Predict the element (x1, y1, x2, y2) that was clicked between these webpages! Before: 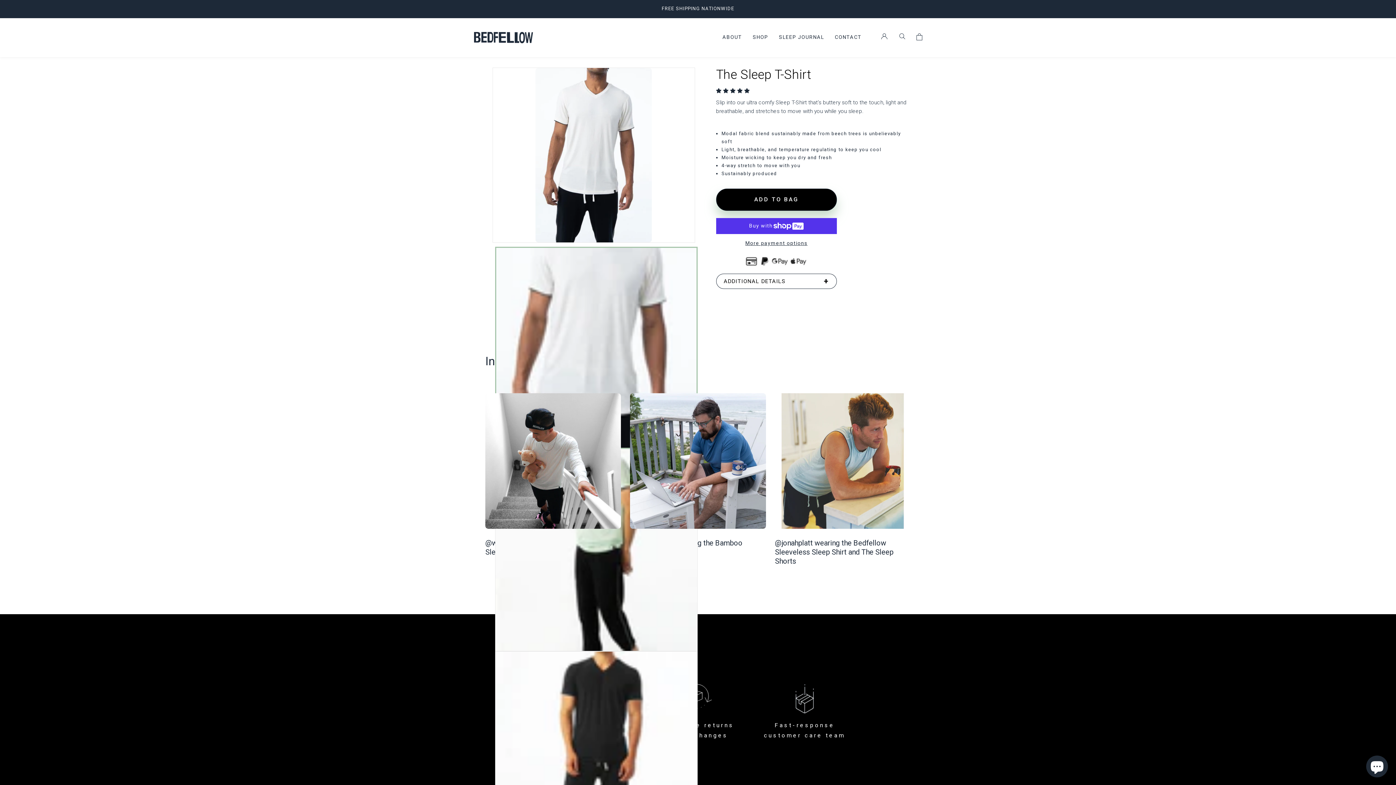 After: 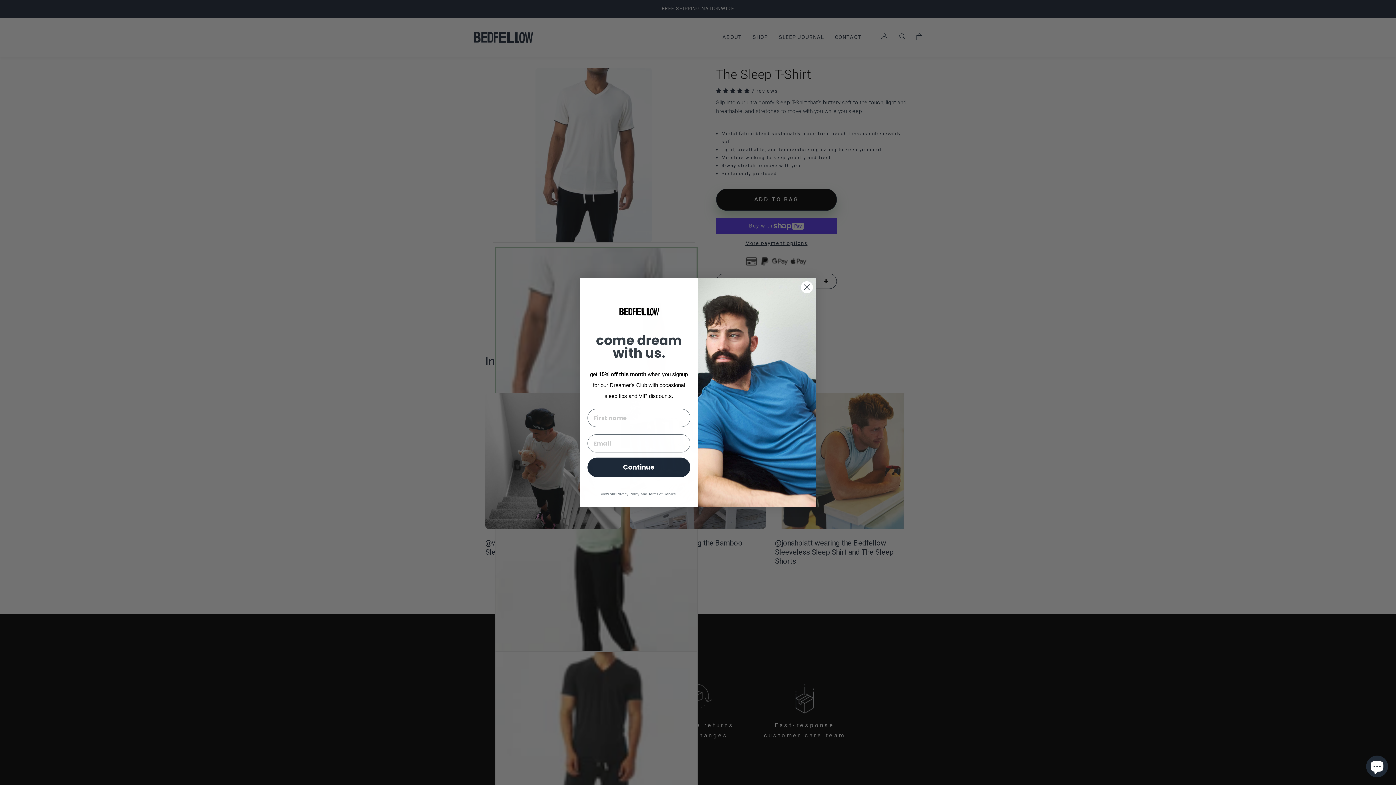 Action: label: 5.00 stars bbox: (716, 87, 751, 93)